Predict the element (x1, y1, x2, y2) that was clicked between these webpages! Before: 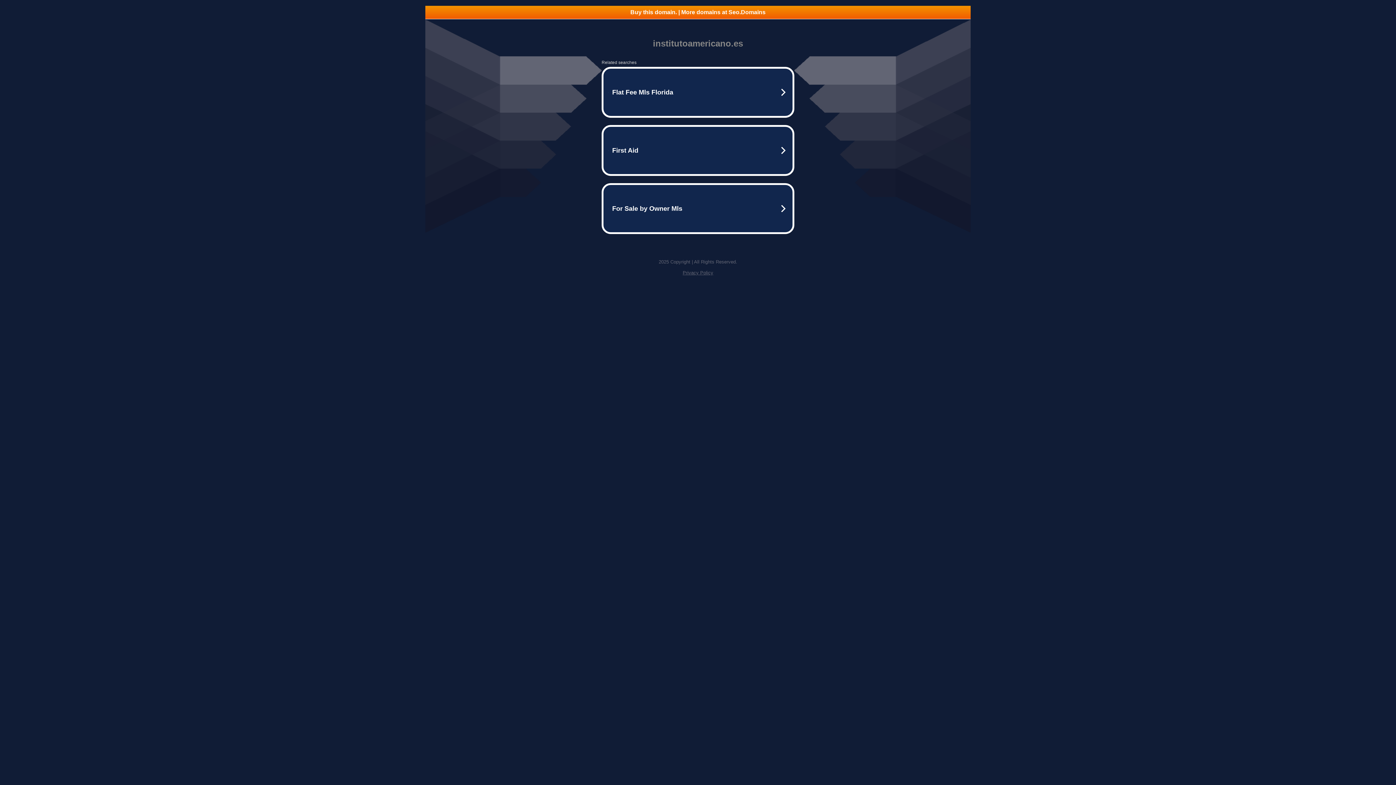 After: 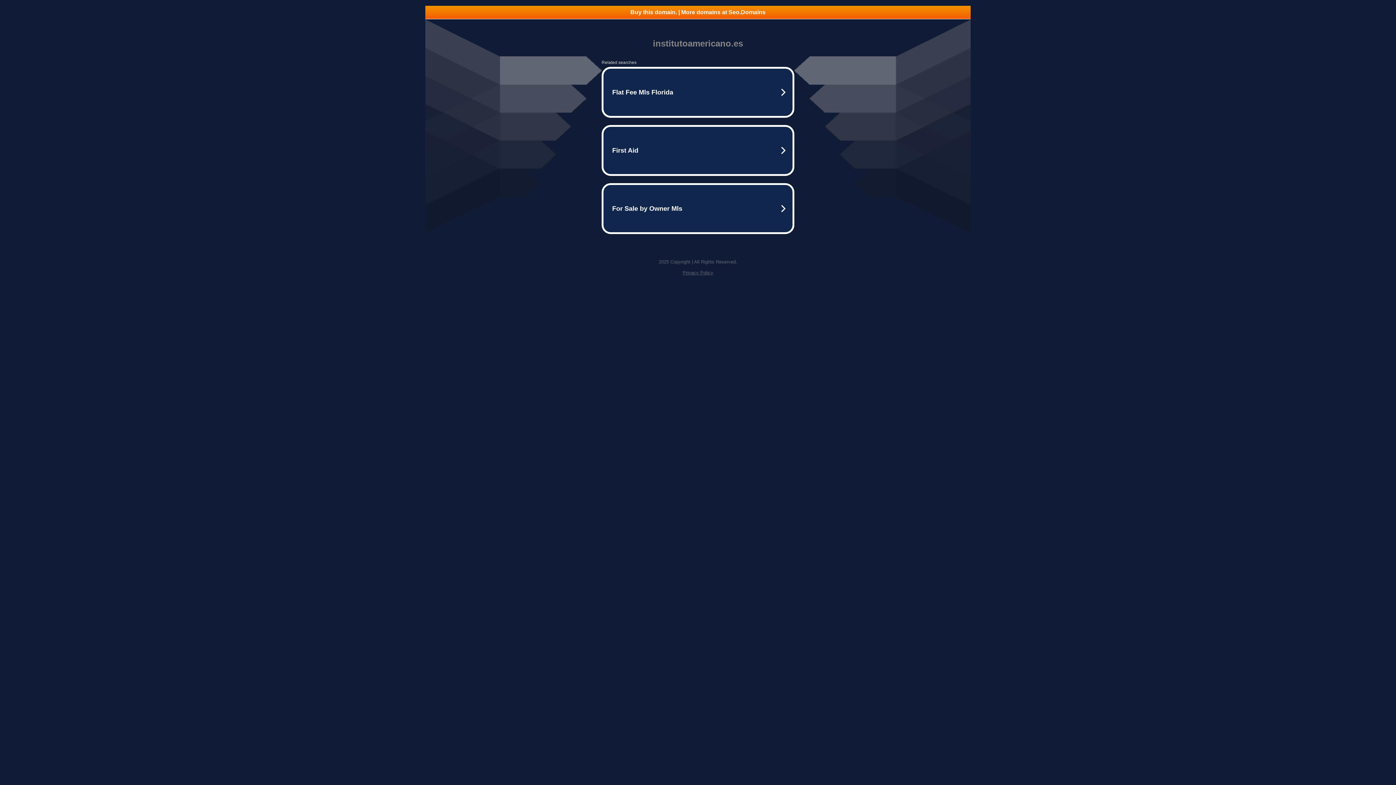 Action: bbox: (425, 5, 970, 18) label: Buy this domain. | More domains at Seo.Domains